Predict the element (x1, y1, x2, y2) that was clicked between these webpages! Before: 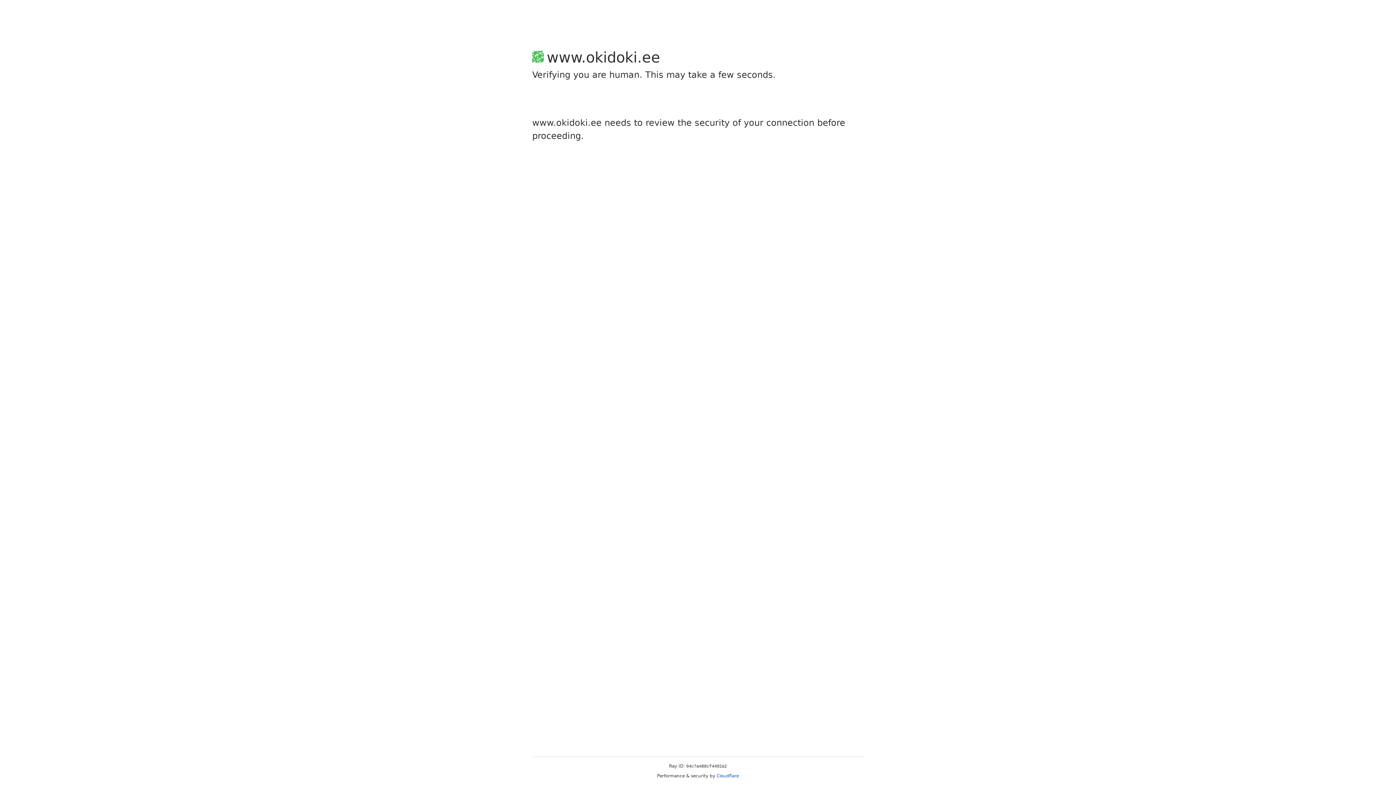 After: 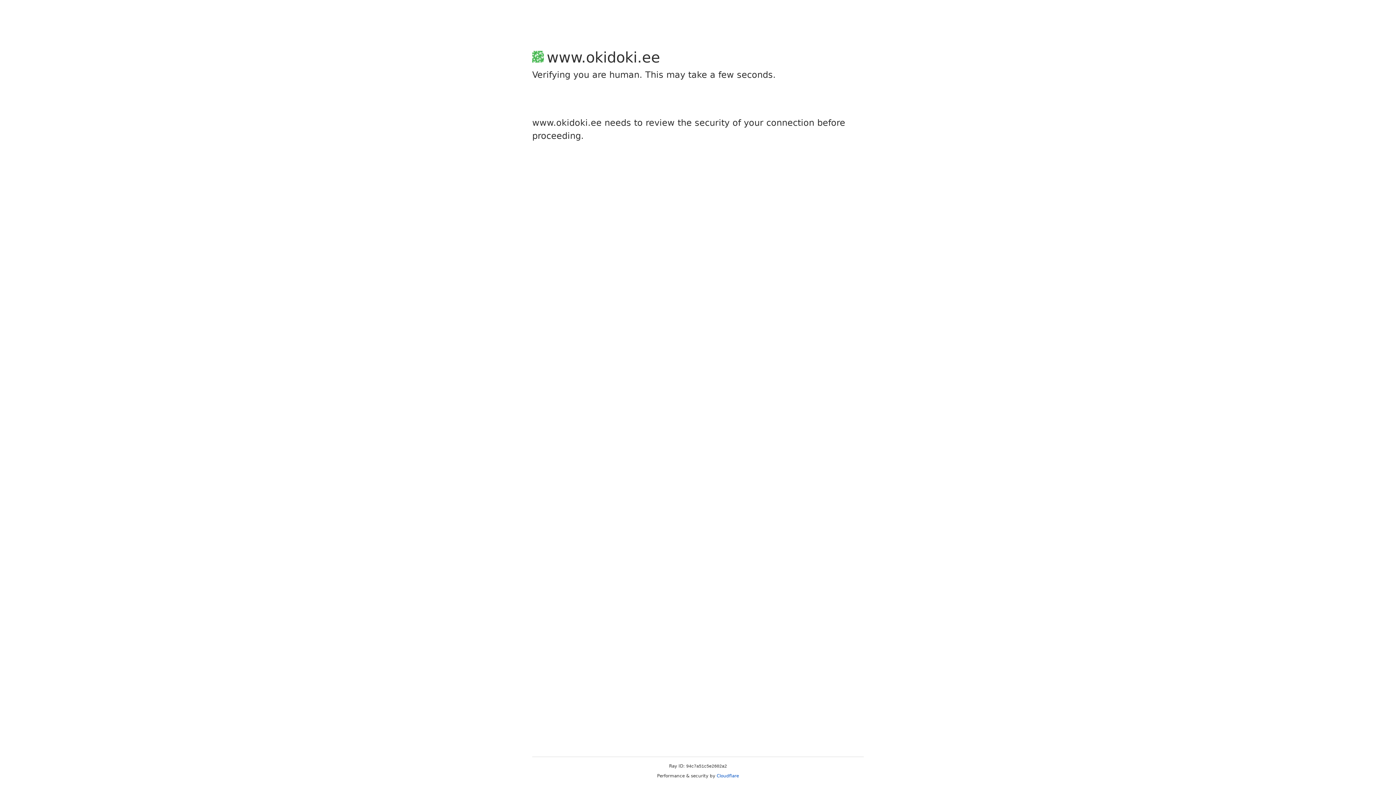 Action: label: Cloudflare bbox: (716, 773, 739, 778)